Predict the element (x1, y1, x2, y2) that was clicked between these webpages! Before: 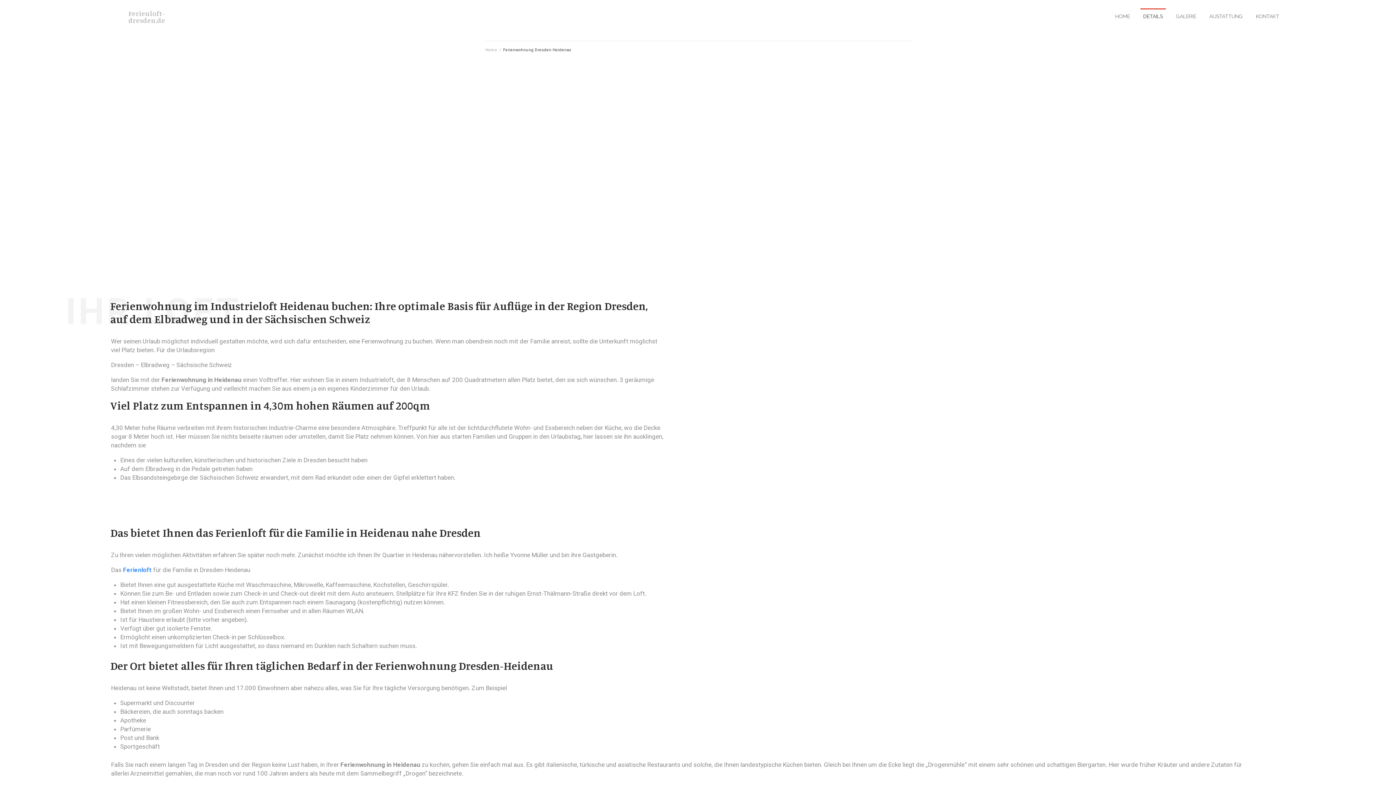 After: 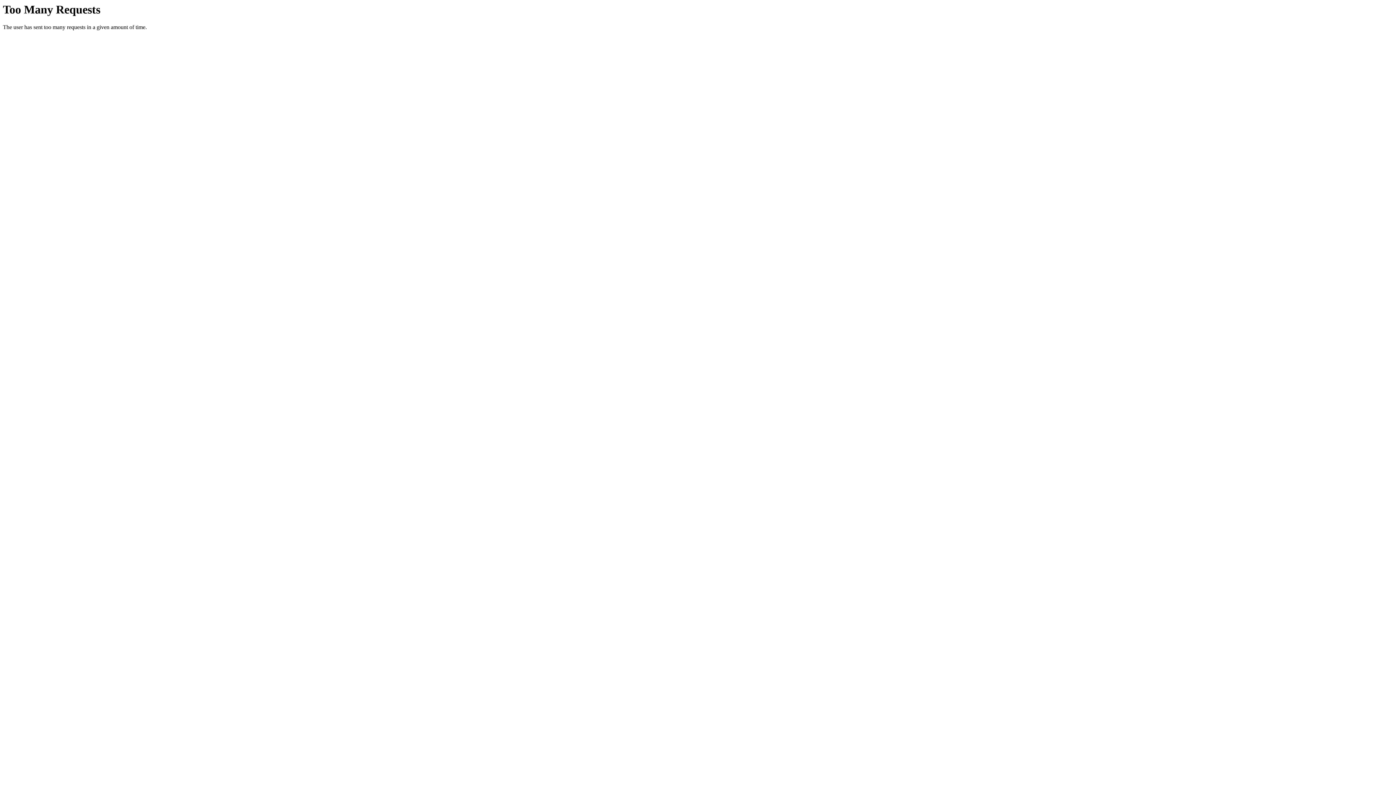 Action: bbox: (485, 47, 497, 52) label: Home